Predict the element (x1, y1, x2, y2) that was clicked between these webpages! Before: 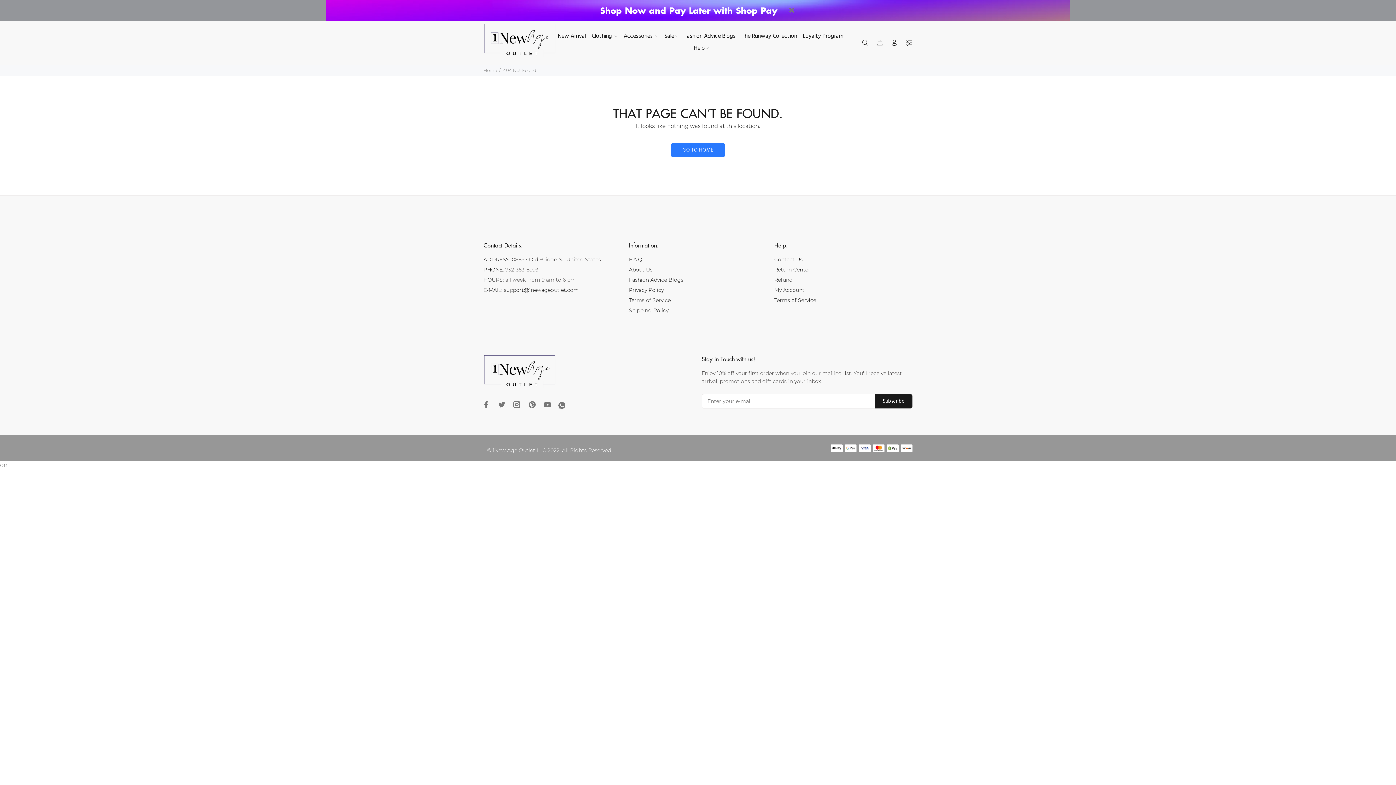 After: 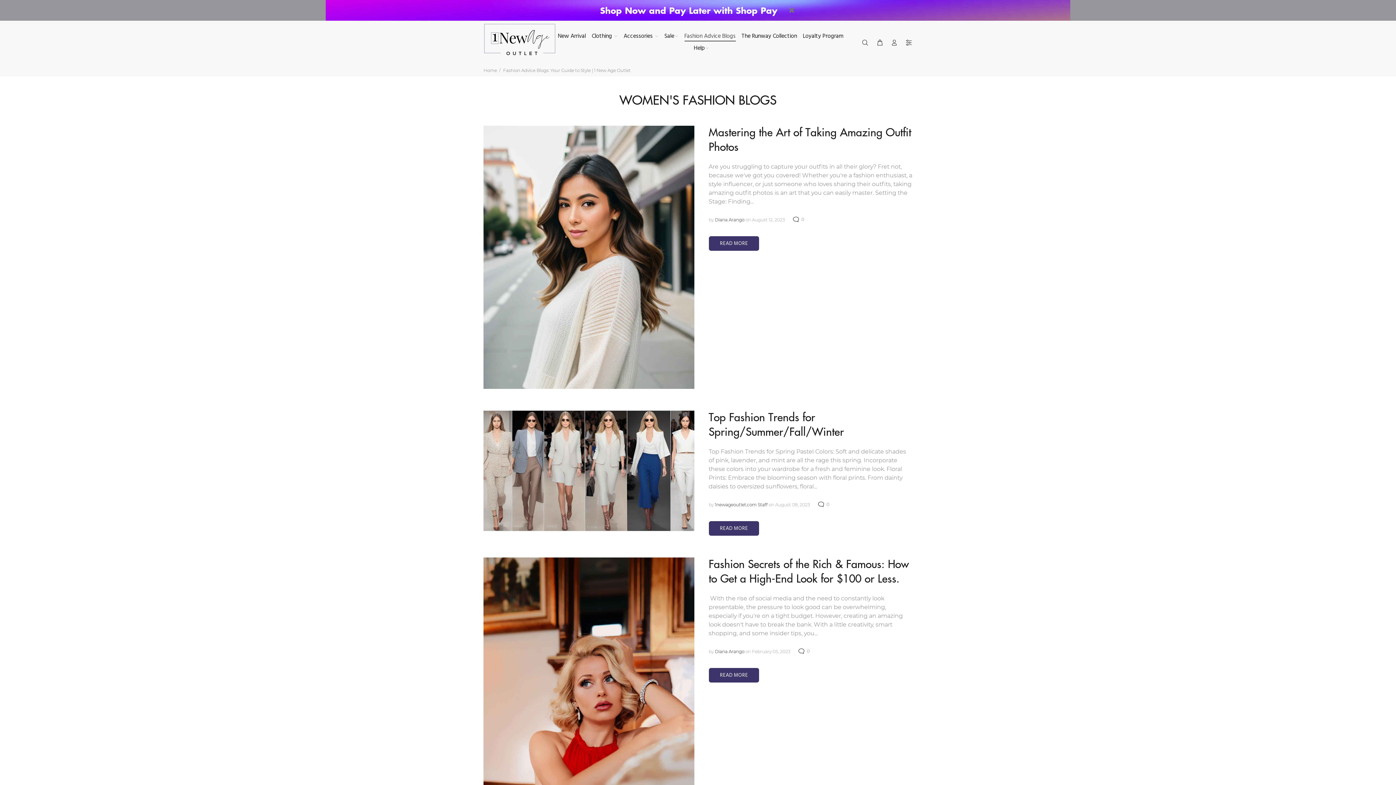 Action: label: Fashion Advice Blogs bbox: (629, 274, 683, 284)